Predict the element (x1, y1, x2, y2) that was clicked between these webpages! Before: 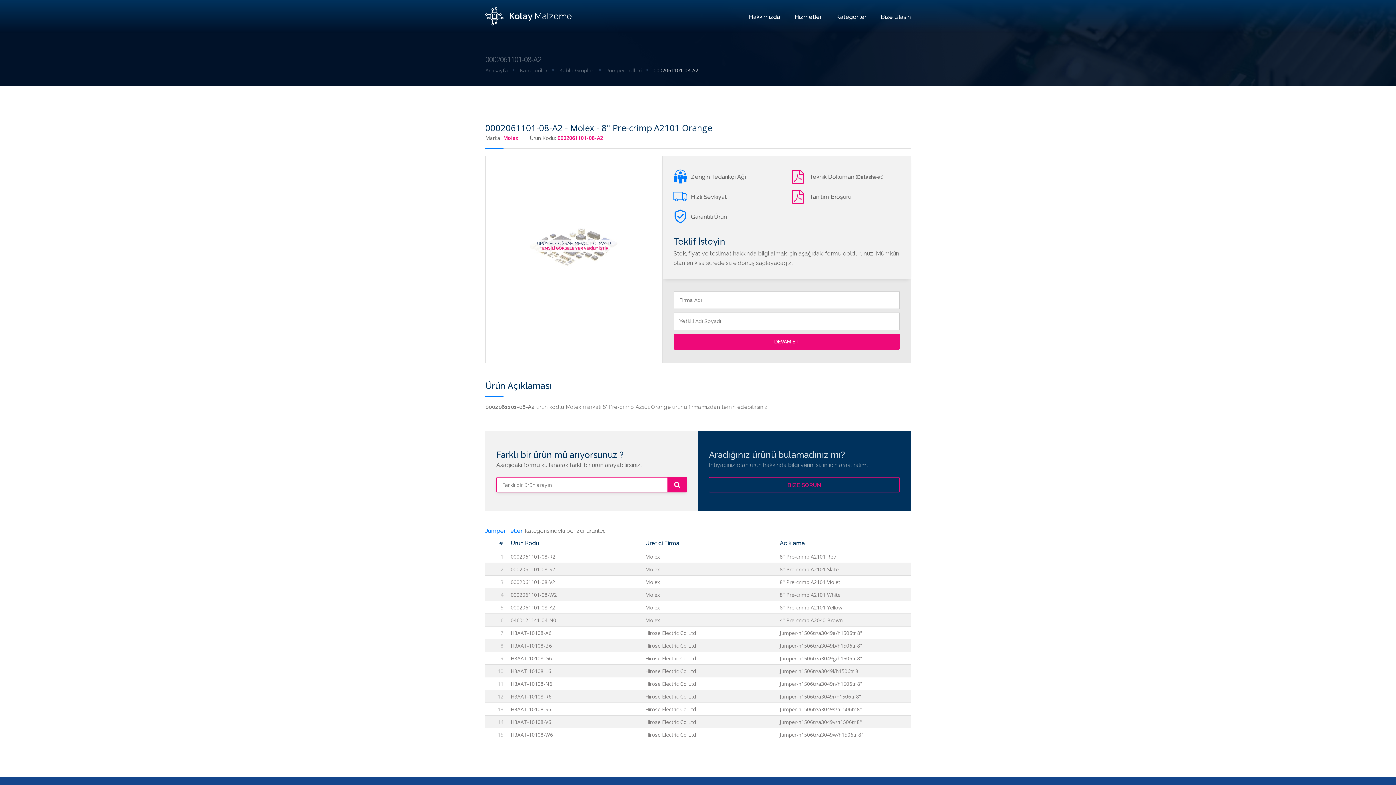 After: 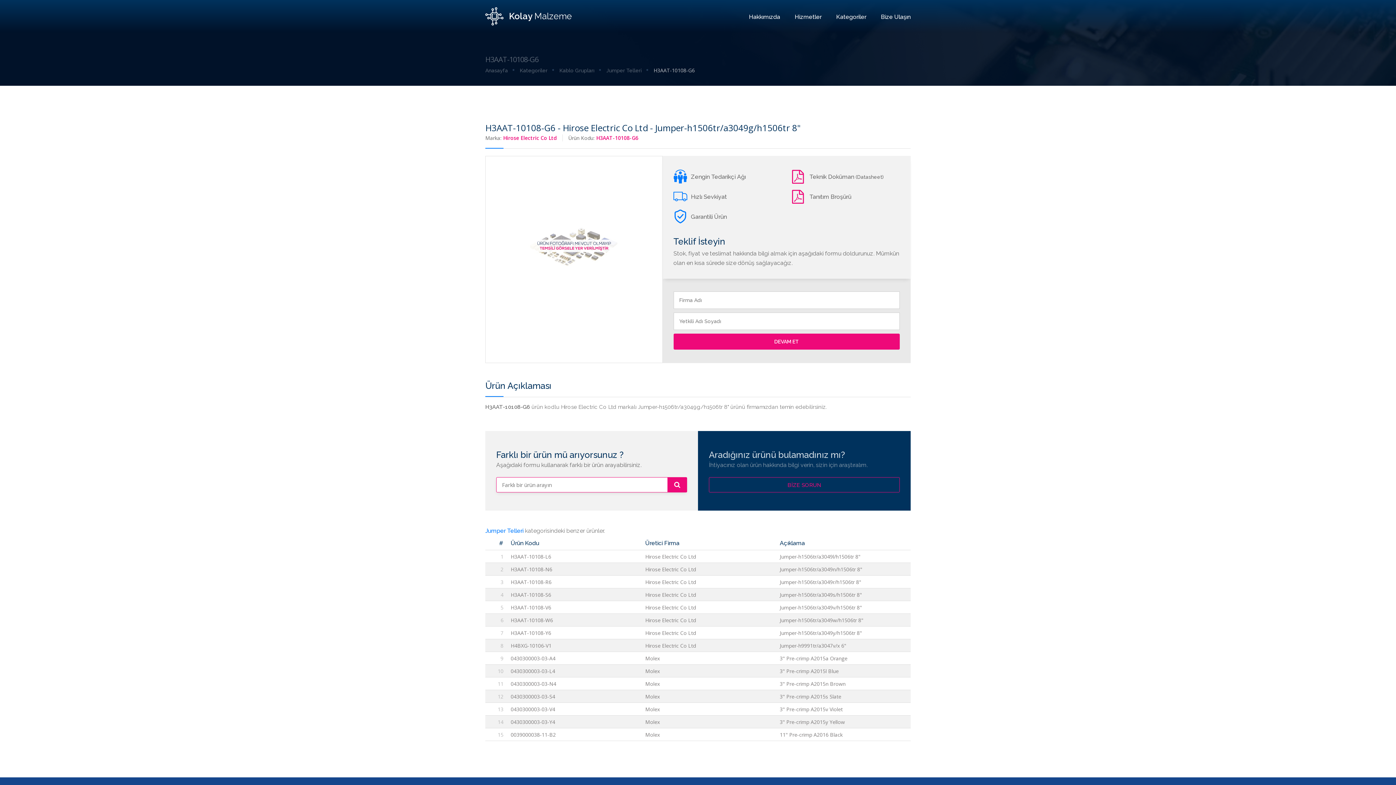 Action: bbox: (776, 652, 910, 664) label: Jumper-h1506tr/a3049g/h1506tr 8"